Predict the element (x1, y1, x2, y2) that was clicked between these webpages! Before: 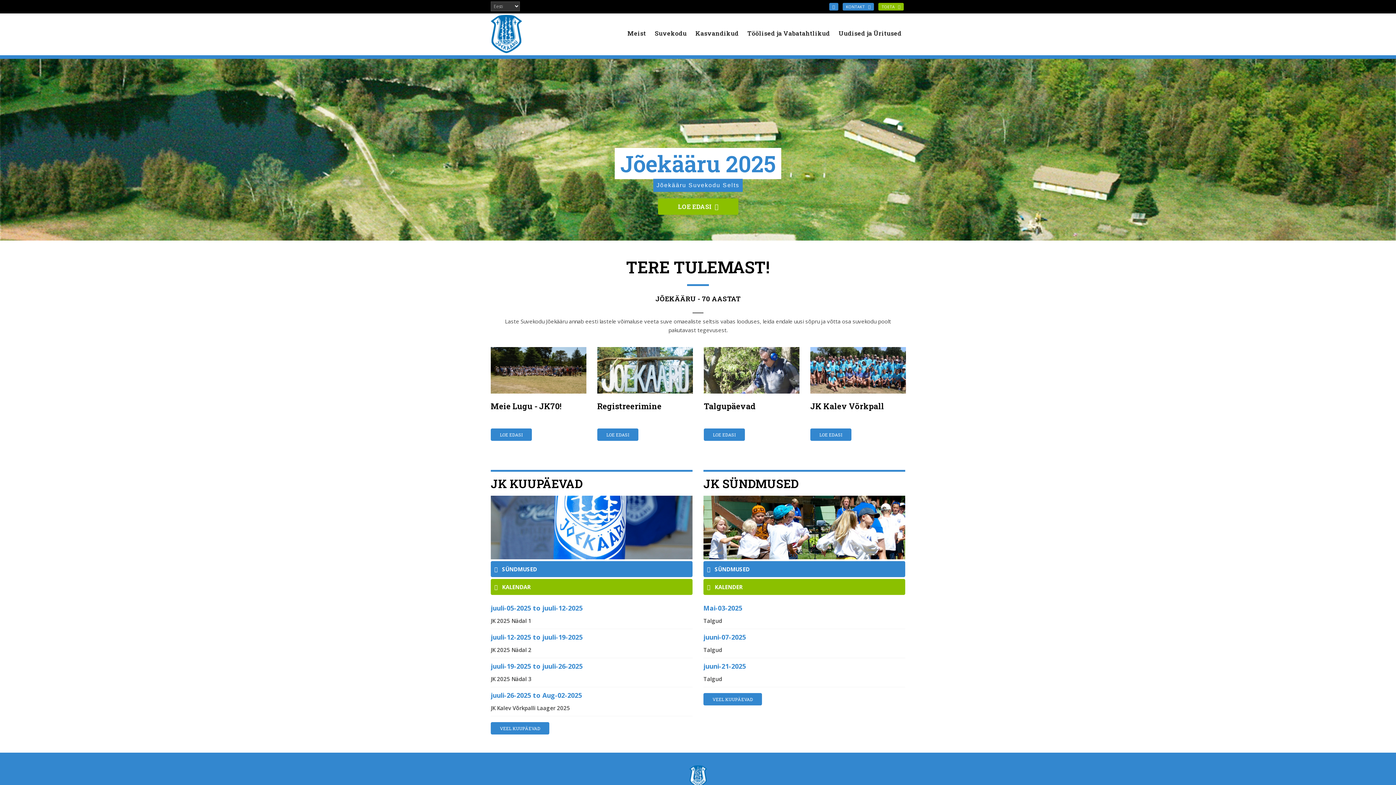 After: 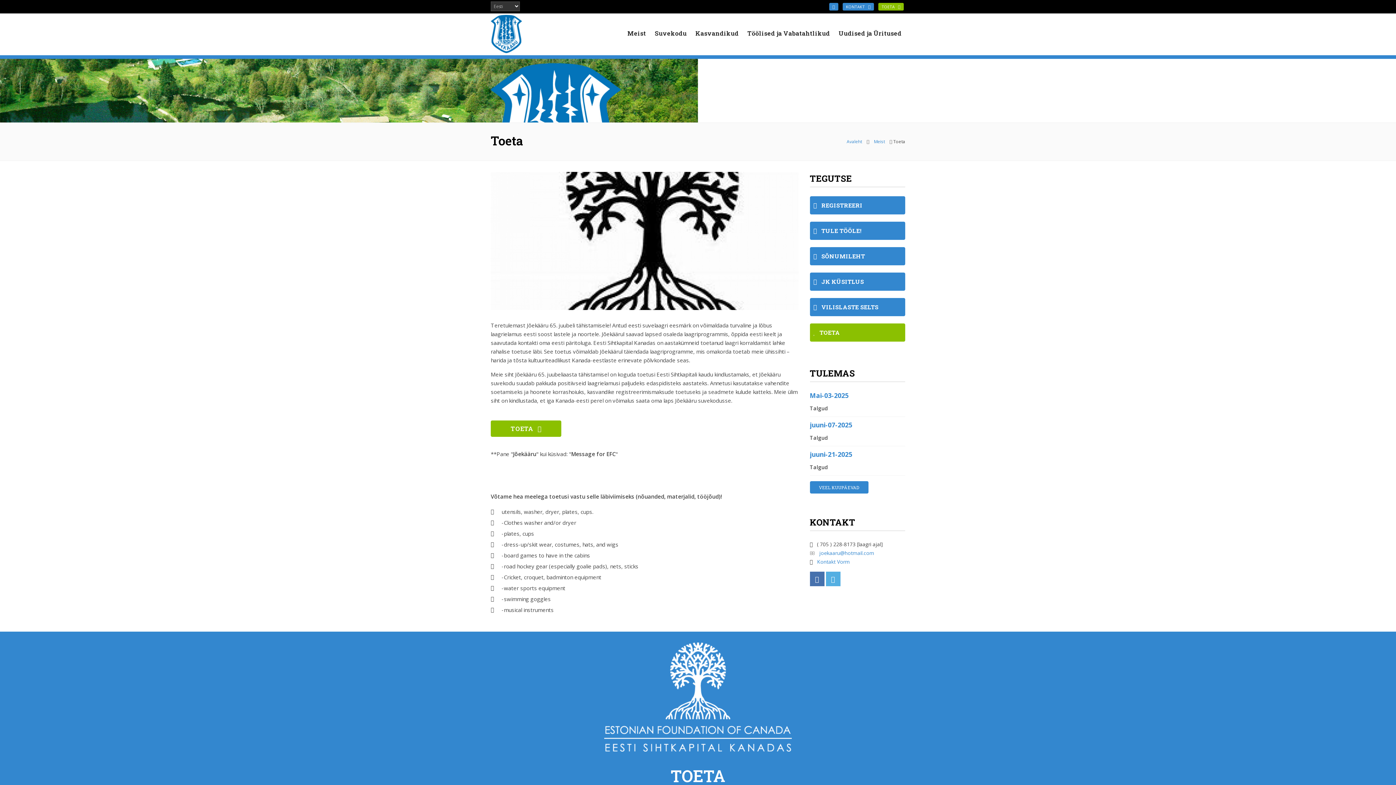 Action: label: TOETA    bbox: (878, 2, 904, 10)